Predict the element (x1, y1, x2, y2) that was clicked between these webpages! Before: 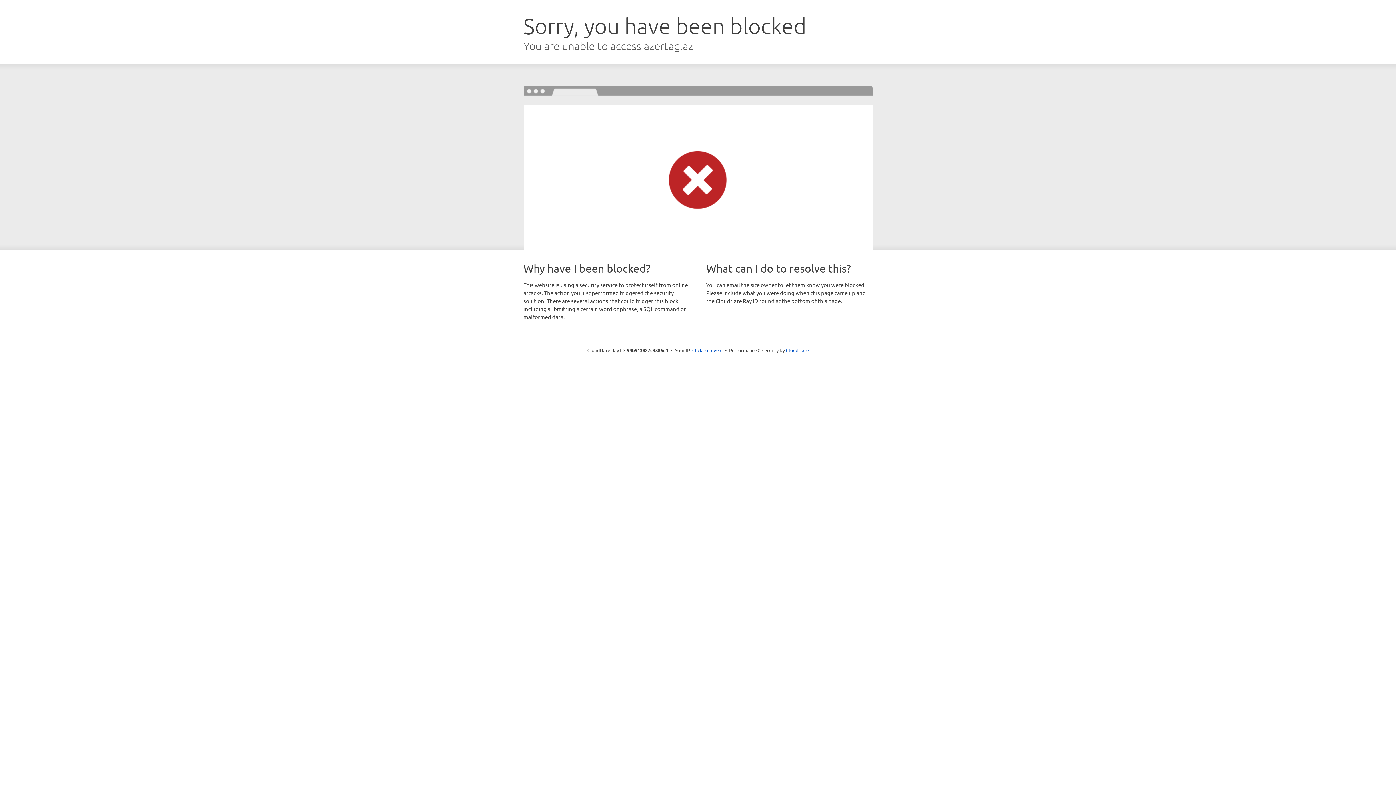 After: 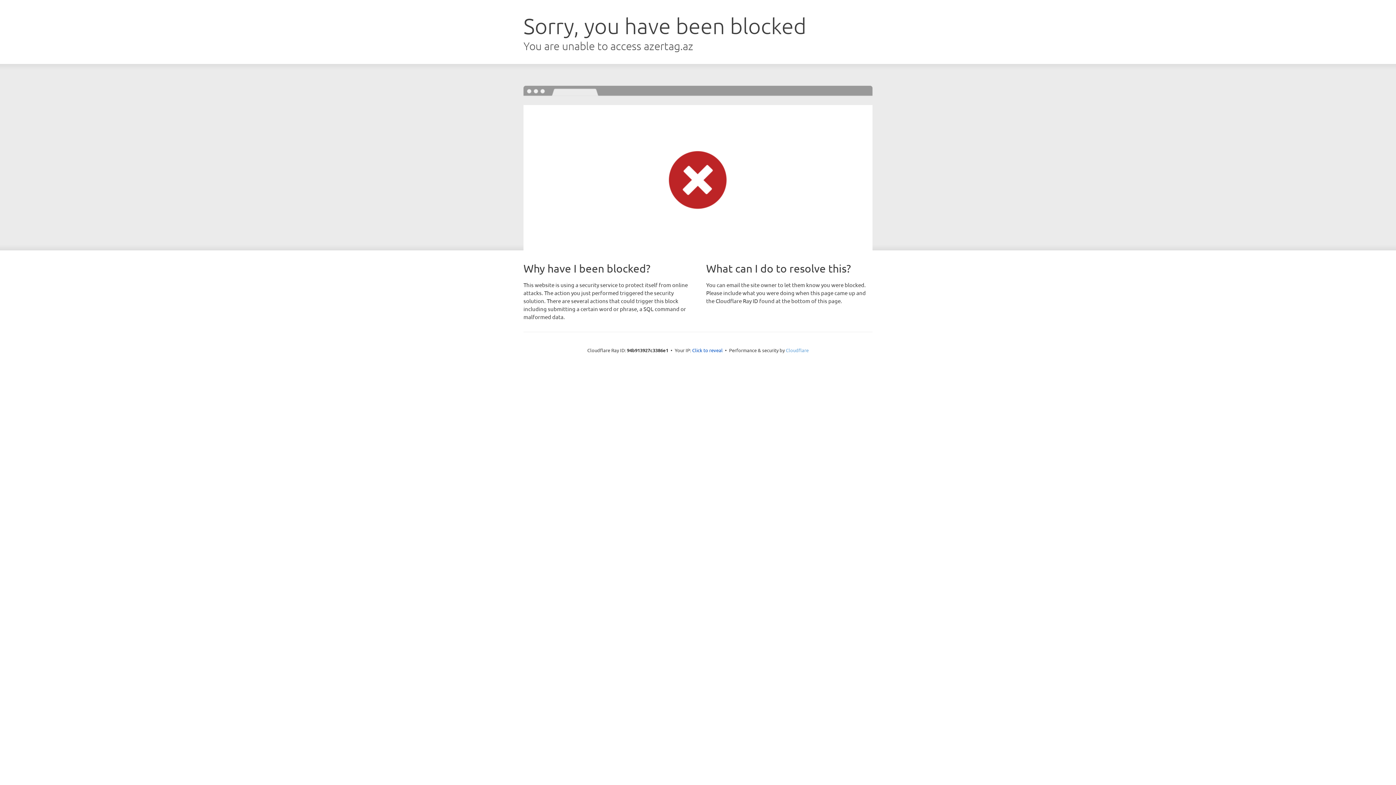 Action: label: Cloudflare bbox: (786, 347, 808, 353)